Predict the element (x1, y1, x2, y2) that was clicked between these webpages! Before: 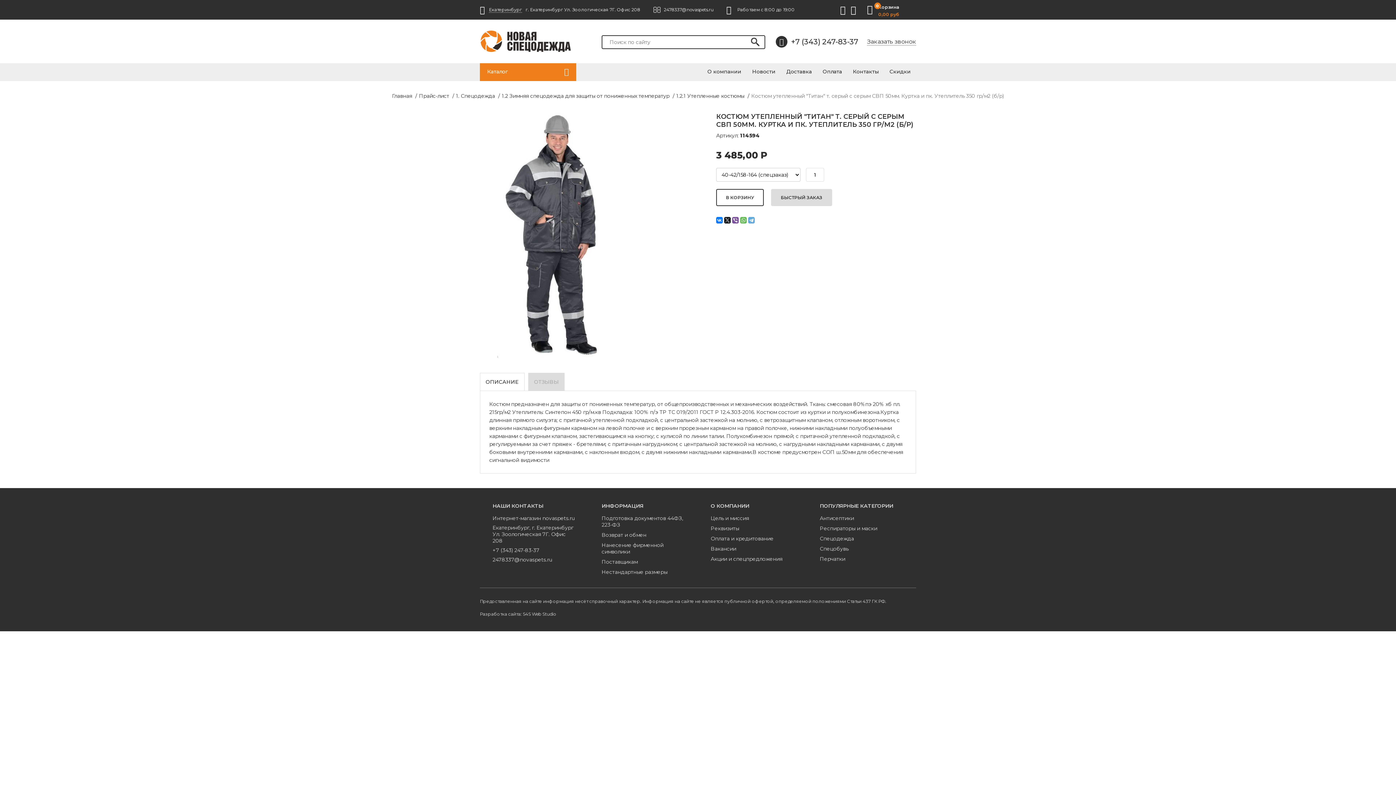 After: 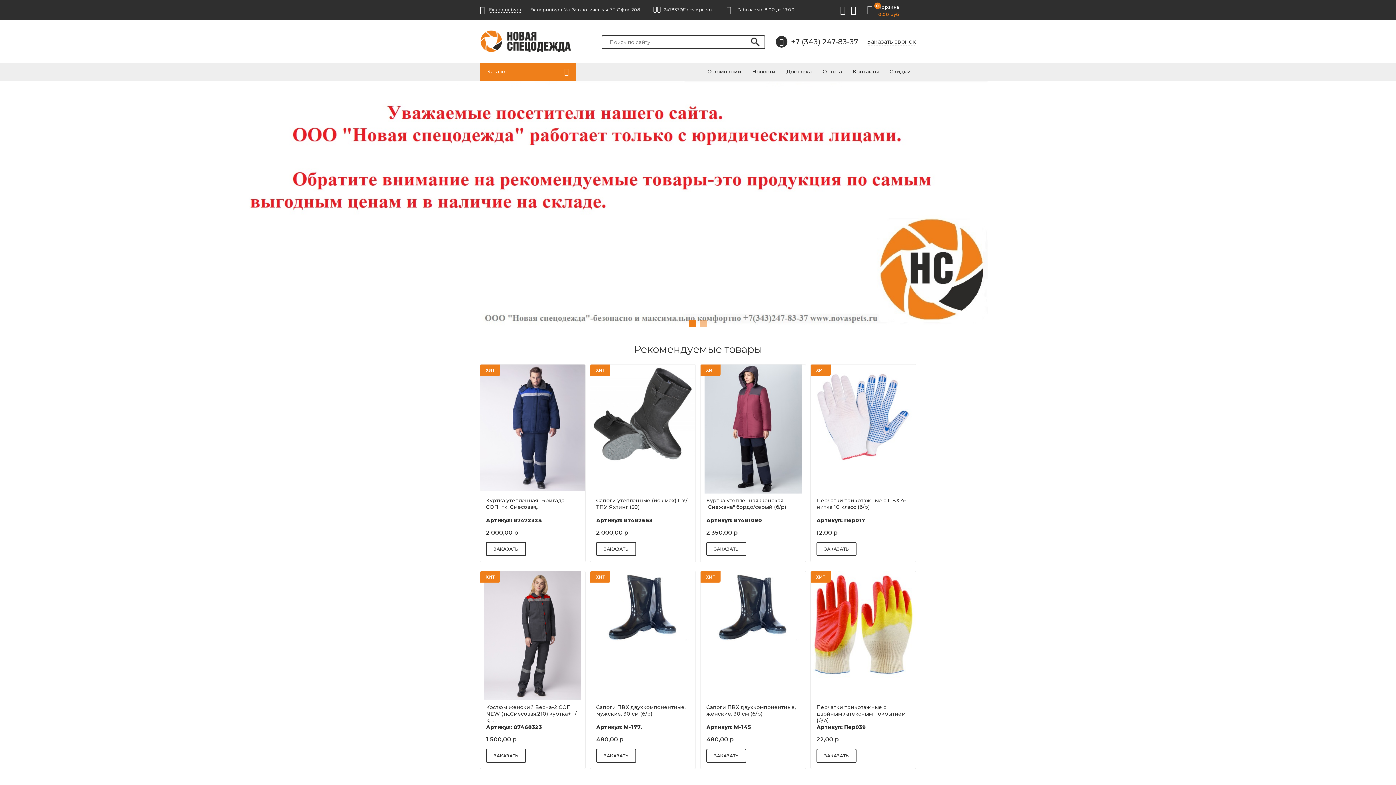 Action: bbox: (480, 30, 570, 37)